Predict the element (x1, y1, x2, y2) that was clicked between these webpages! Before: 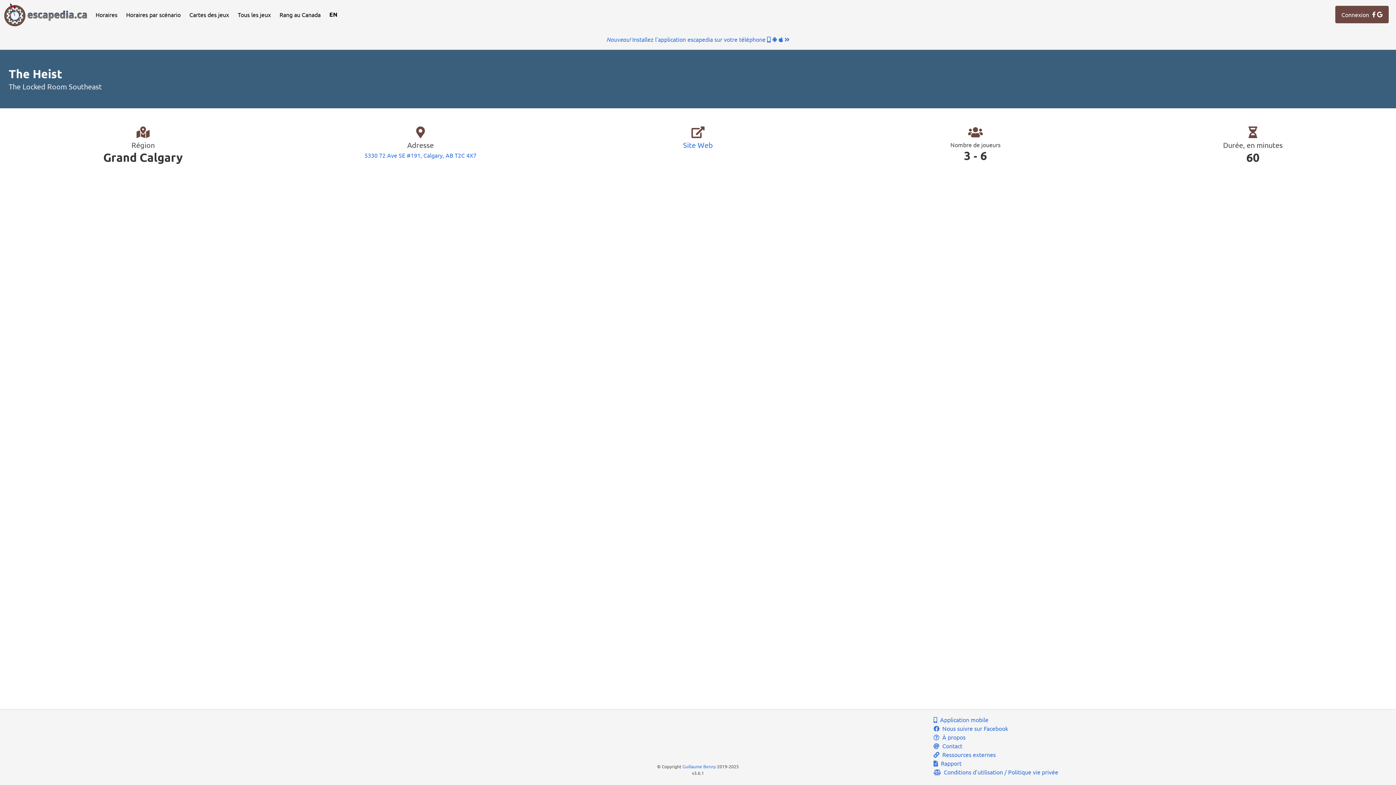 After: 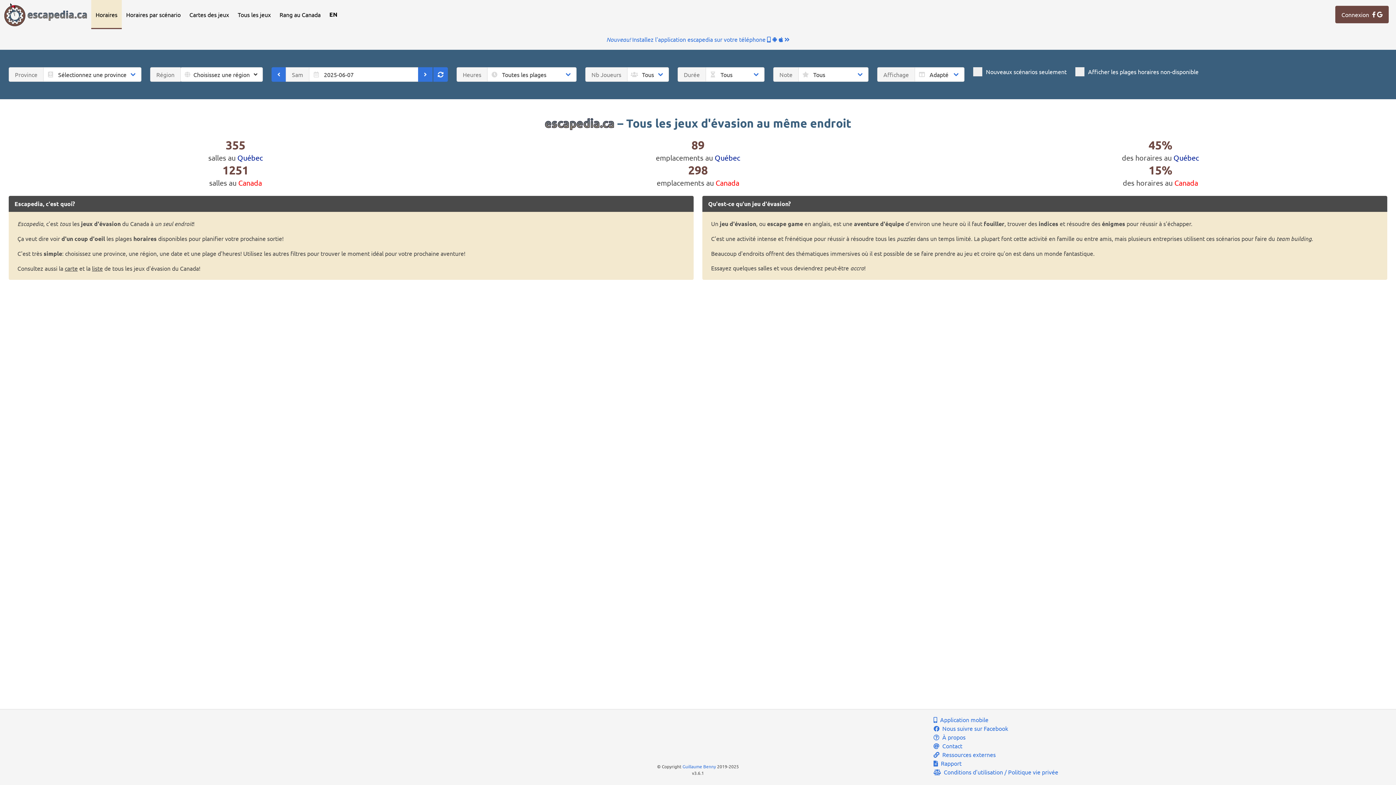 Action: bbox: (0, 0, 91, 29)